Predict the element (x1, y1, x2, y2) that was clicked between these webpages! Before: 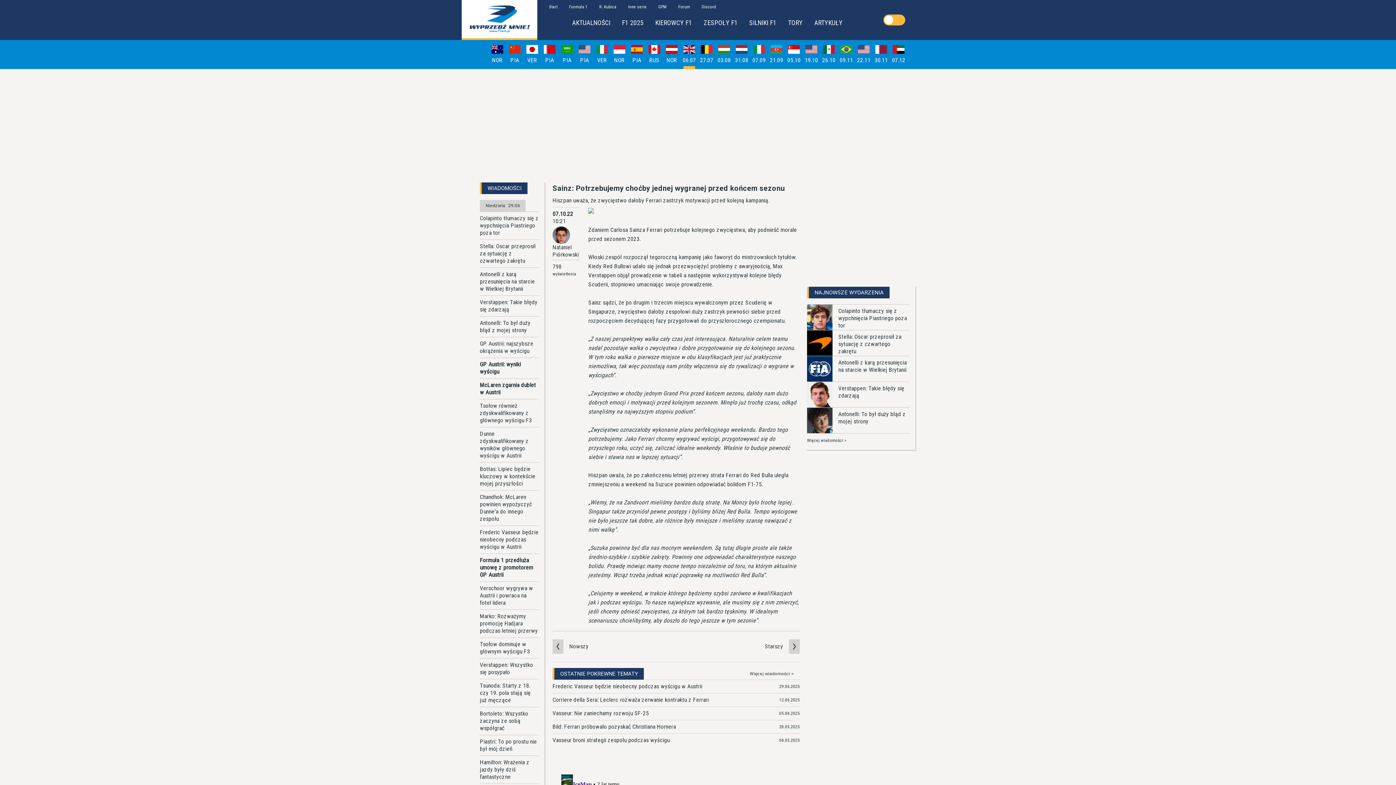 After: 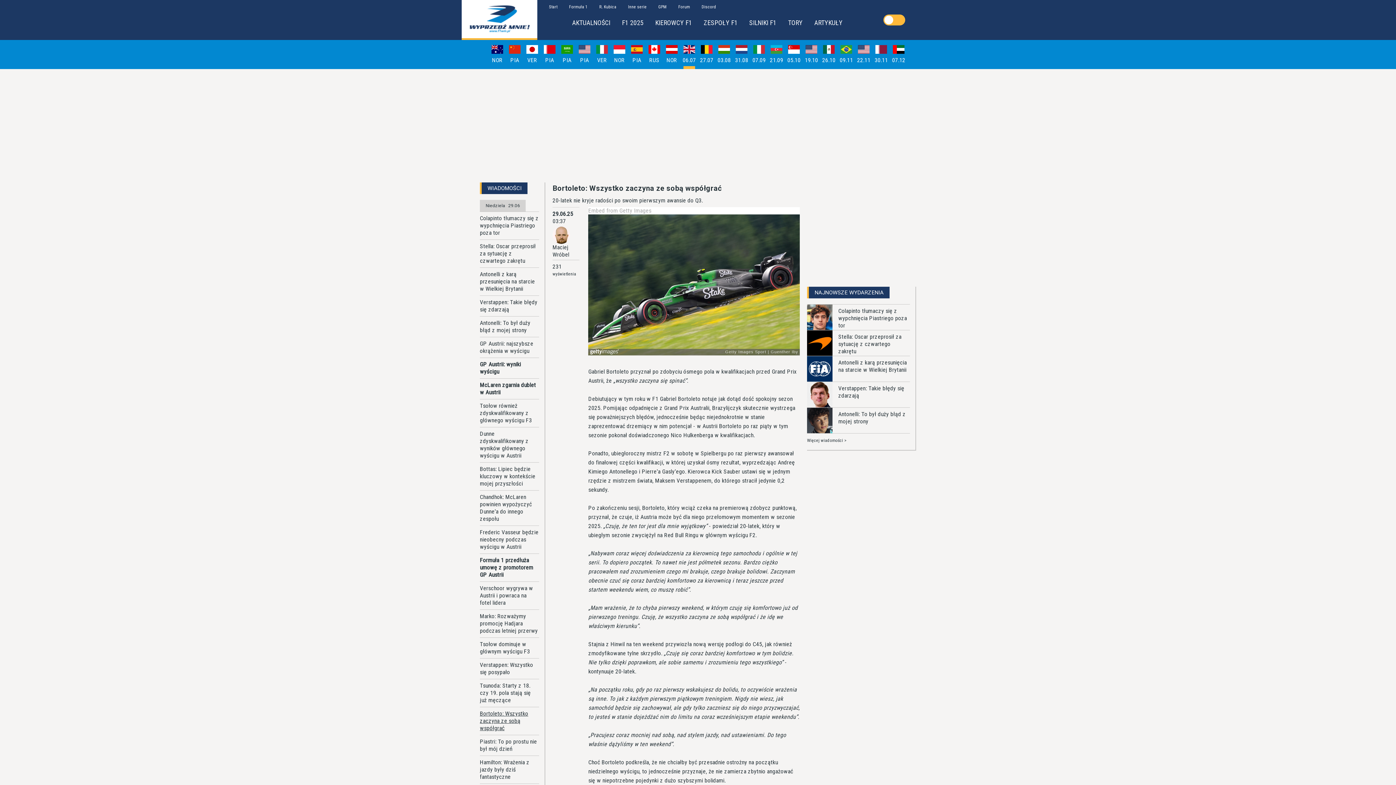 Action: bbox: (480, 710, 539, 732) label: Bortoleto: Wszystko zaczyna ze sobą współgrać